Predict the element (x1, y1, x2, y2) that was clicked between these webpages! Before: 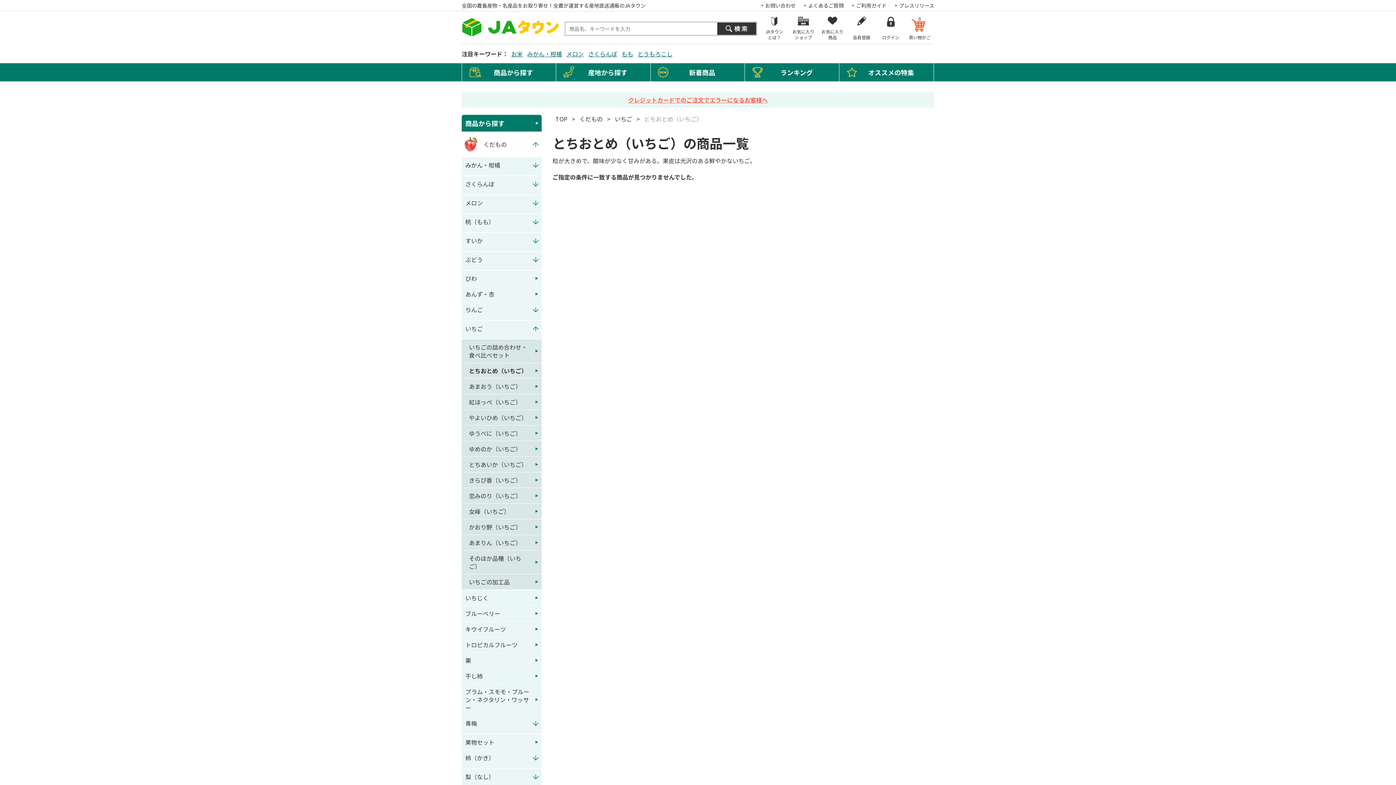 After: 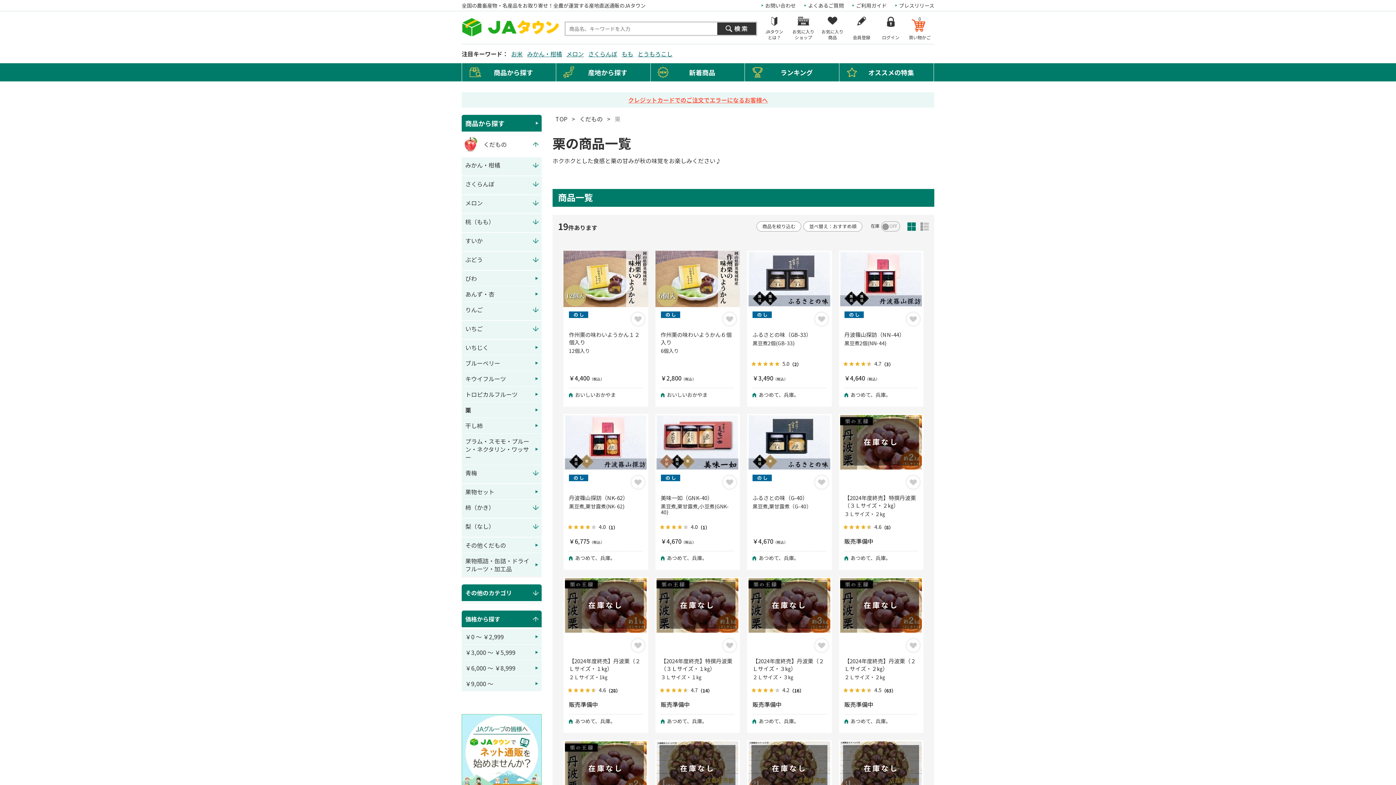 Action: label: 栗 bbox: (461, 653, 541, 668)